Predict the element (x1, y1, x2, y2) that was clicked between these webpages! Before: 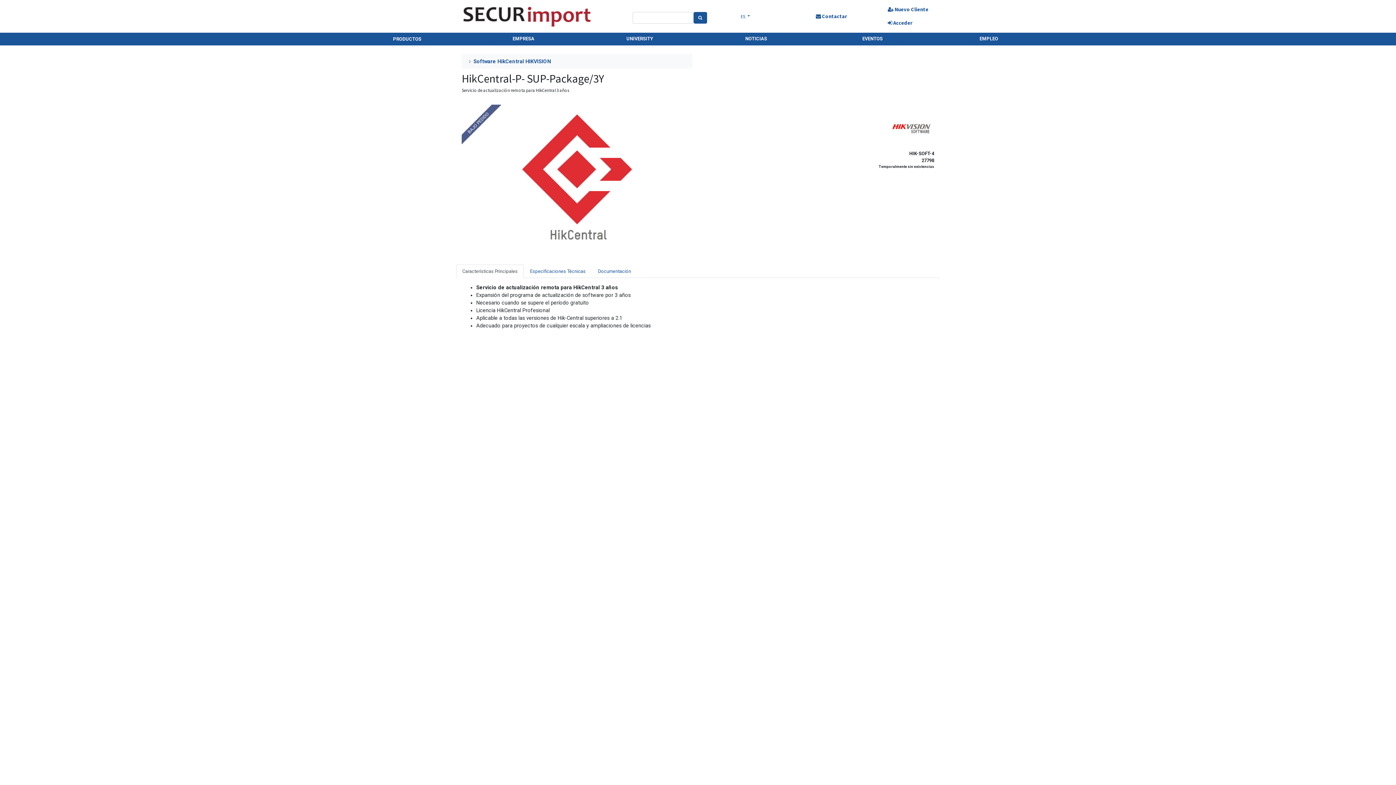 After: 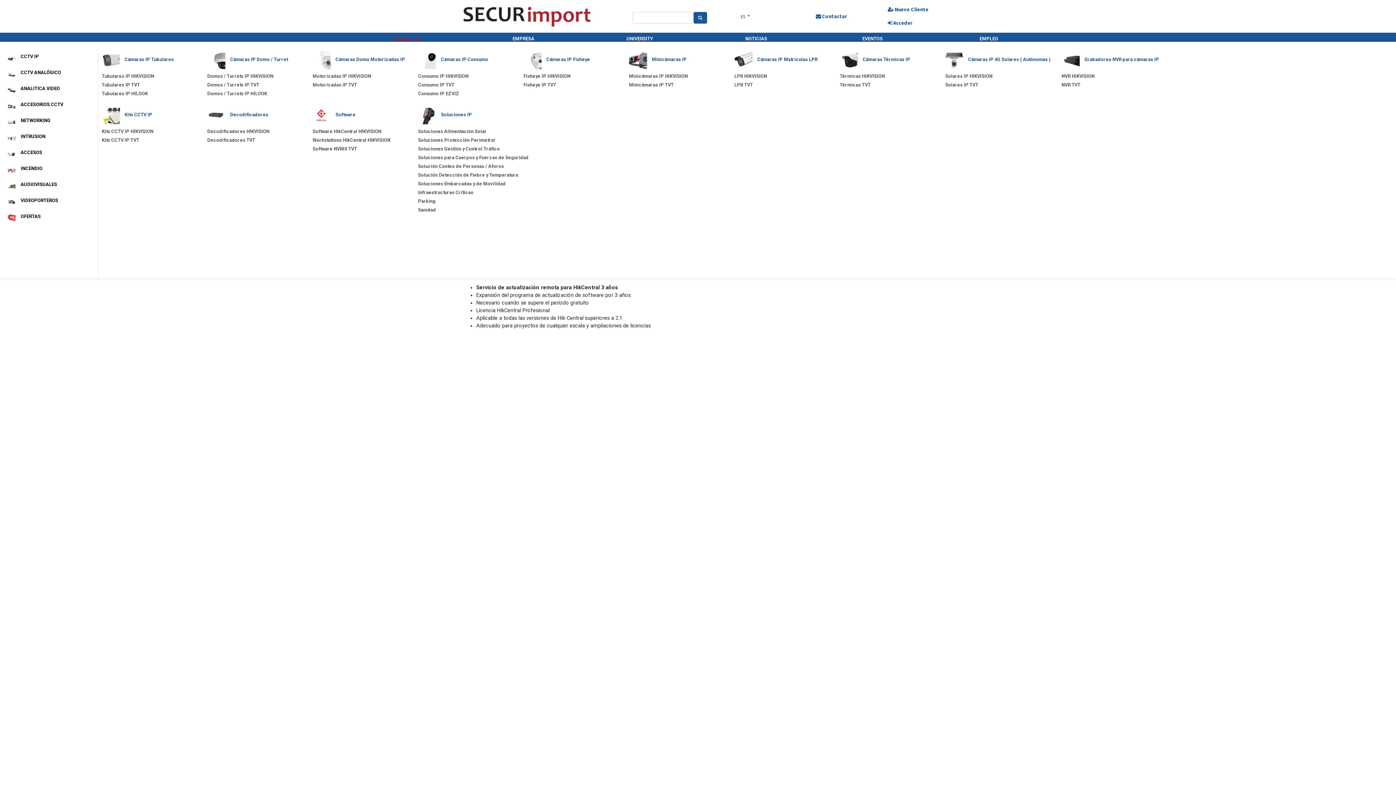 Action: bbox: (393, 32, 421, 46) label: PRODUCTOS